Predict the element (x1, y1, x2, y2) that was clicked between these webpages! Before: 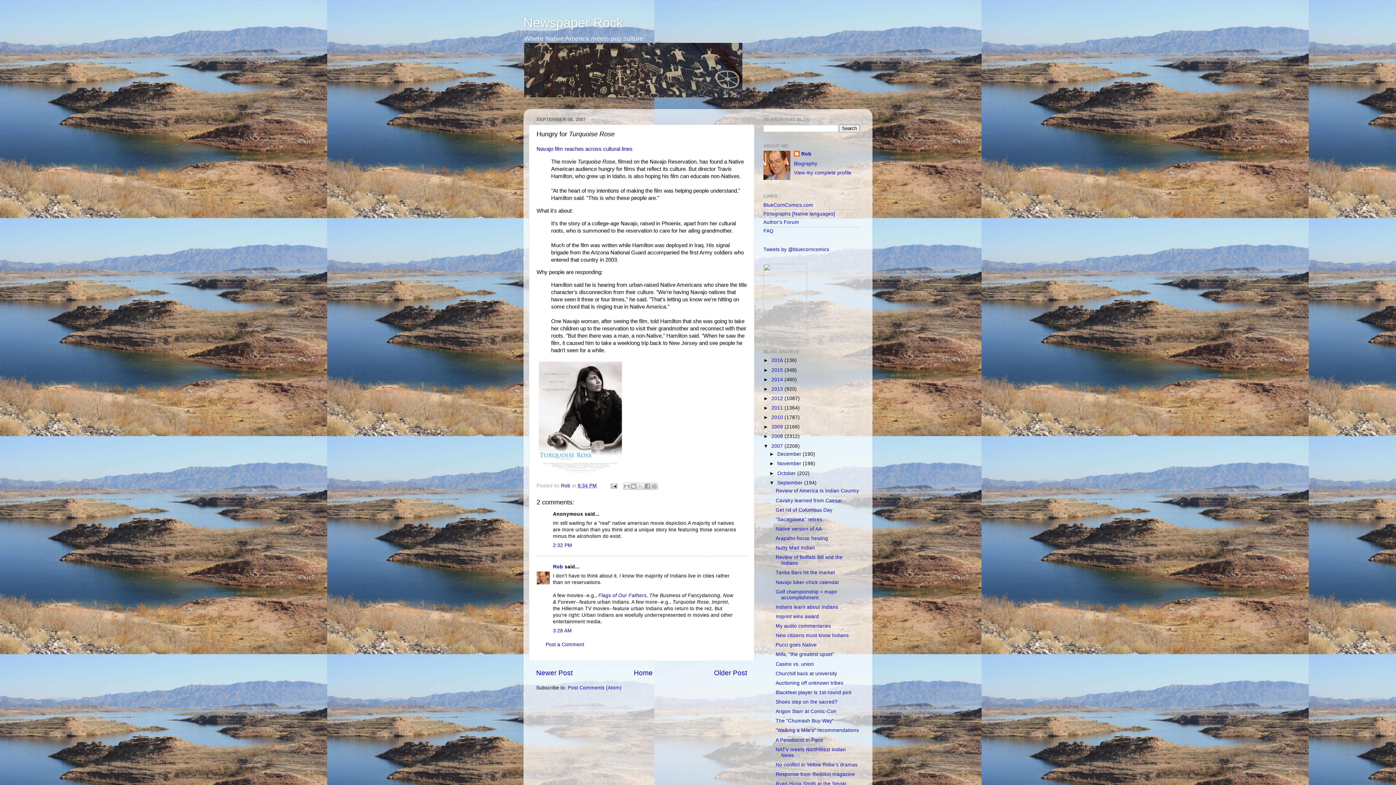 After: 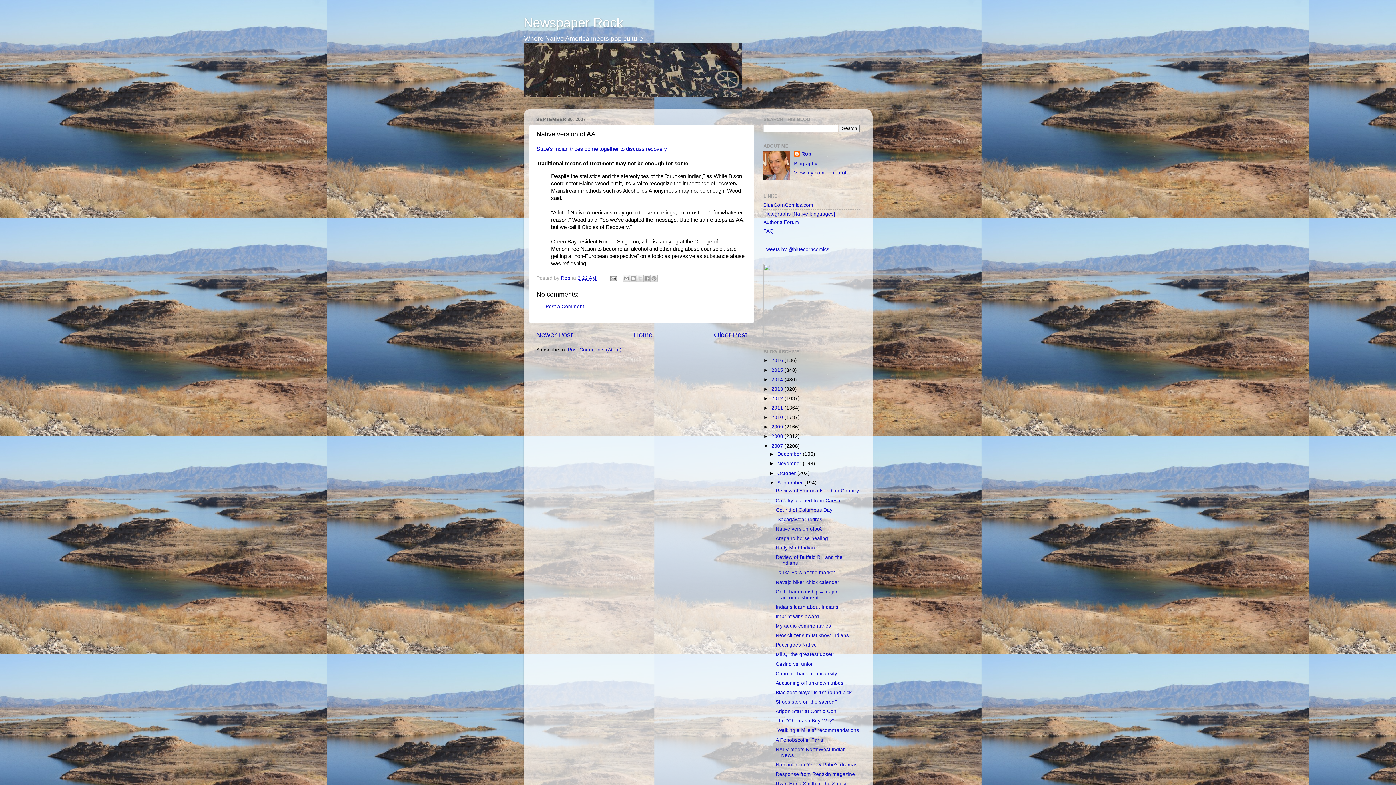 Action: bbox: (775, 526, 822, 531) label: Native version of AA